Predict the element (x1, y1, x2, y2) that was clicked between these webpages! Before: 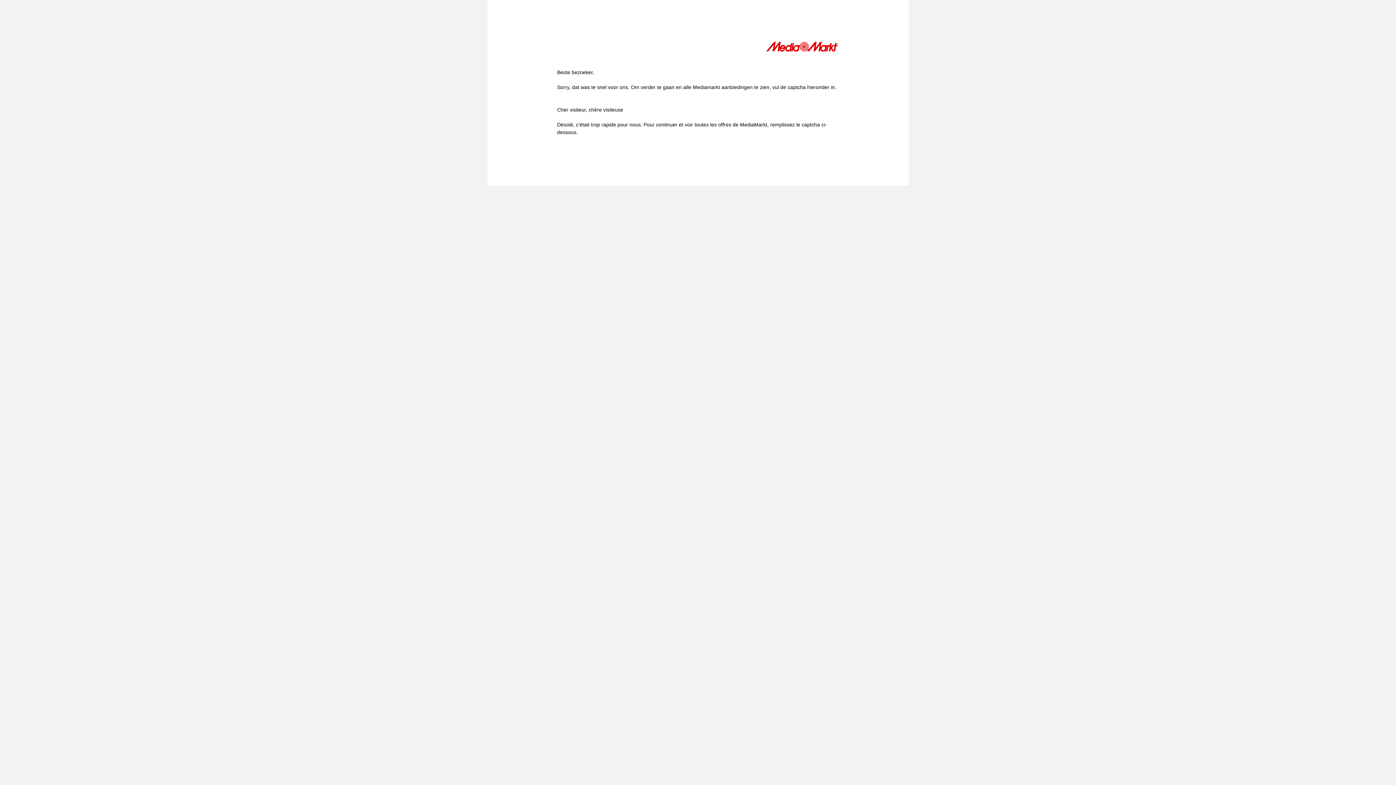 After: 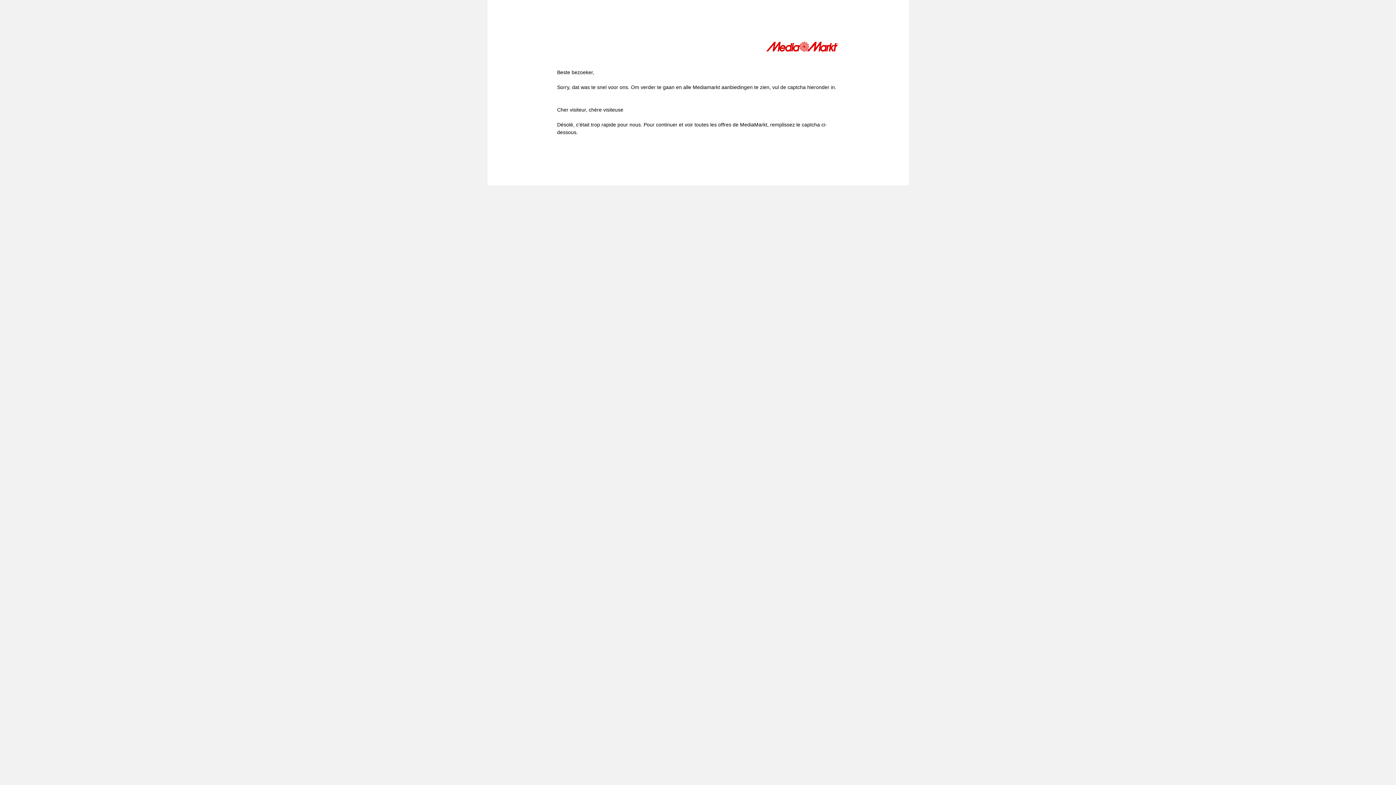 Action: bbox: (766, 41, 839, 54)